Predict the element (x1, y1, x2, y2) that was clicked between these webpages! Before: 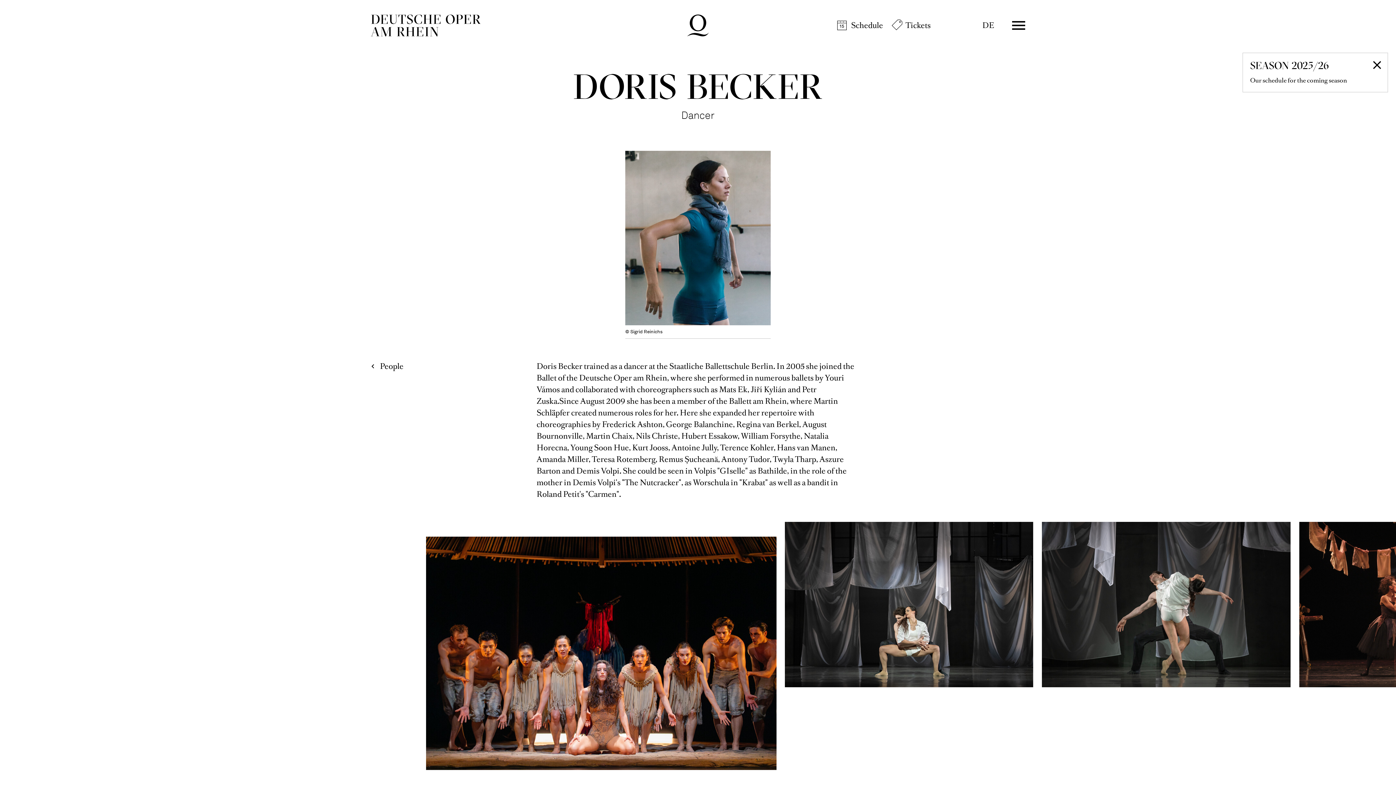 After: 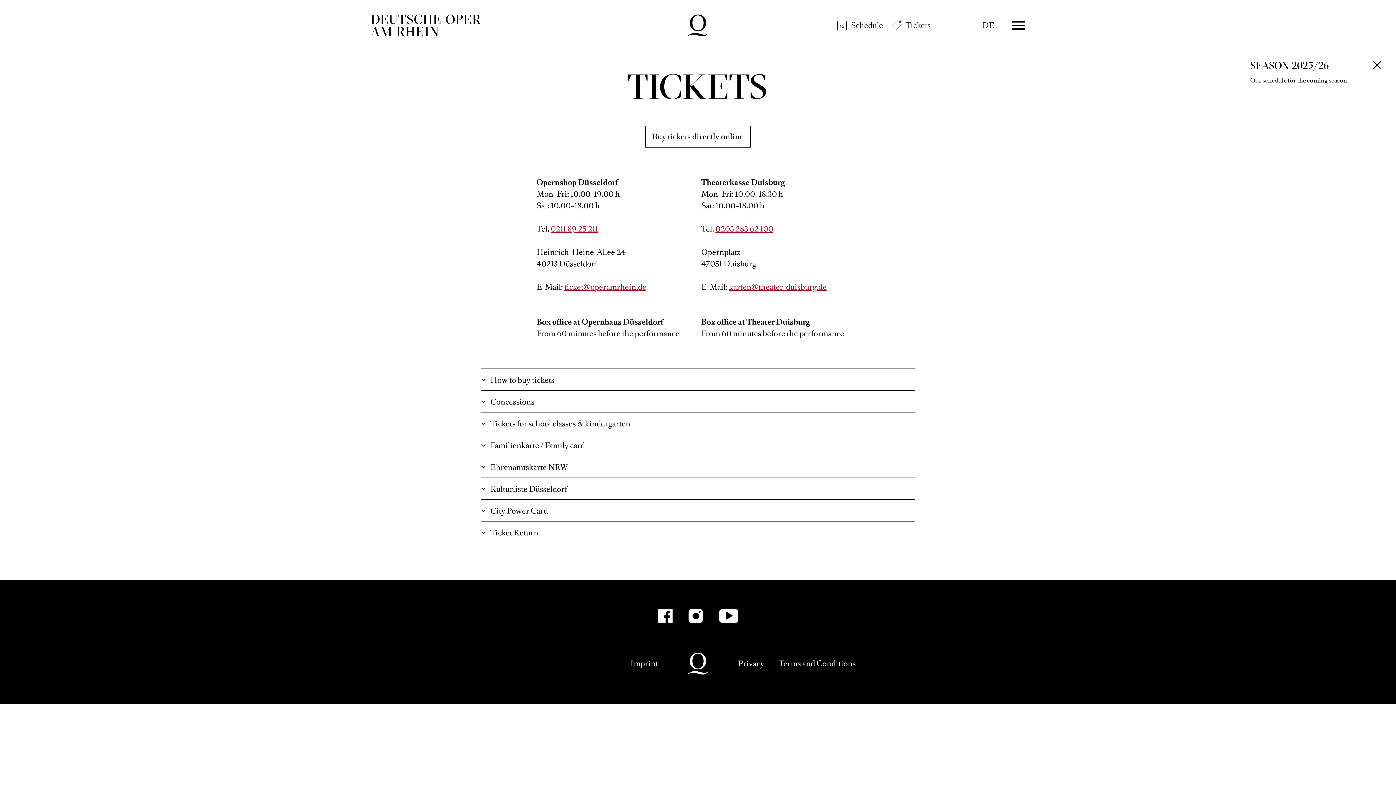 Action: label: Tickets bbox: (892, 20, 930, 30)